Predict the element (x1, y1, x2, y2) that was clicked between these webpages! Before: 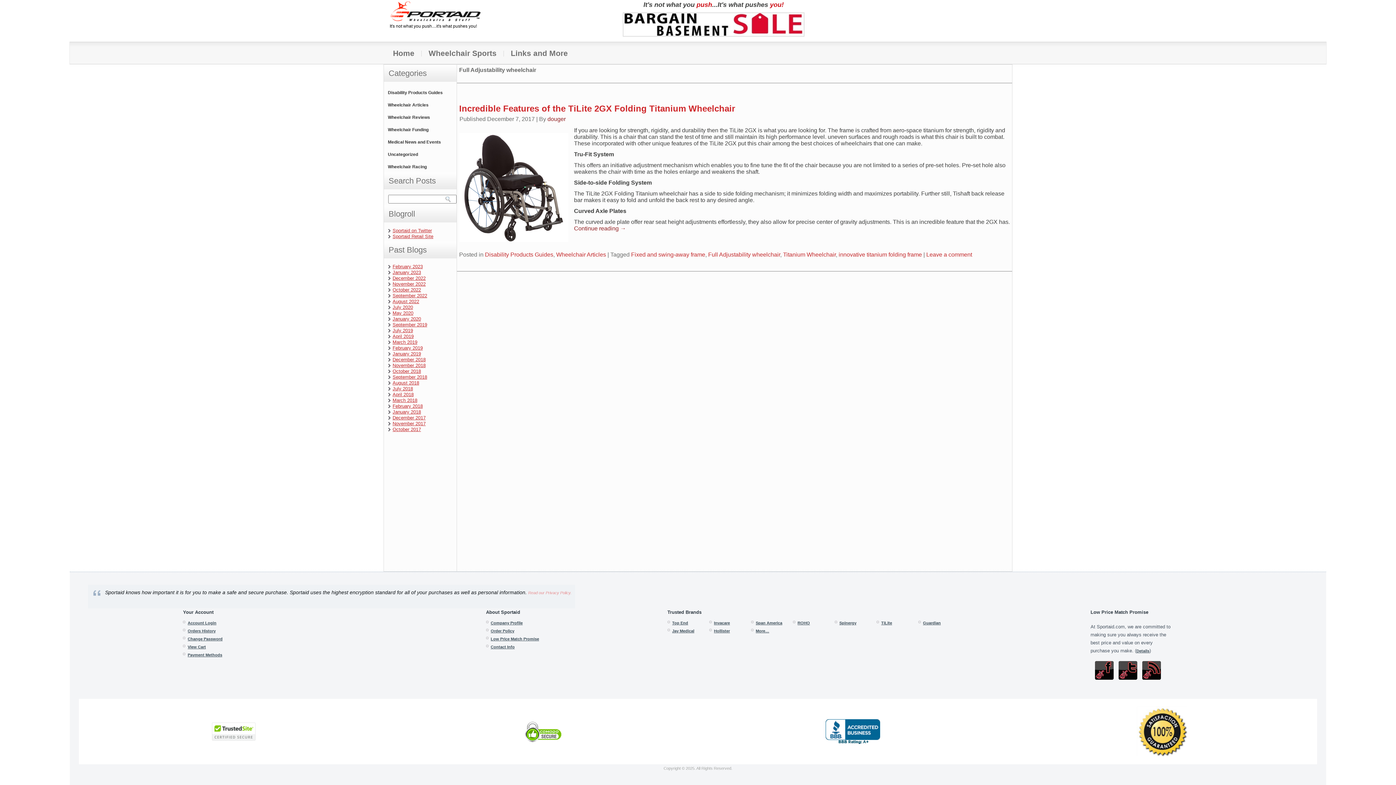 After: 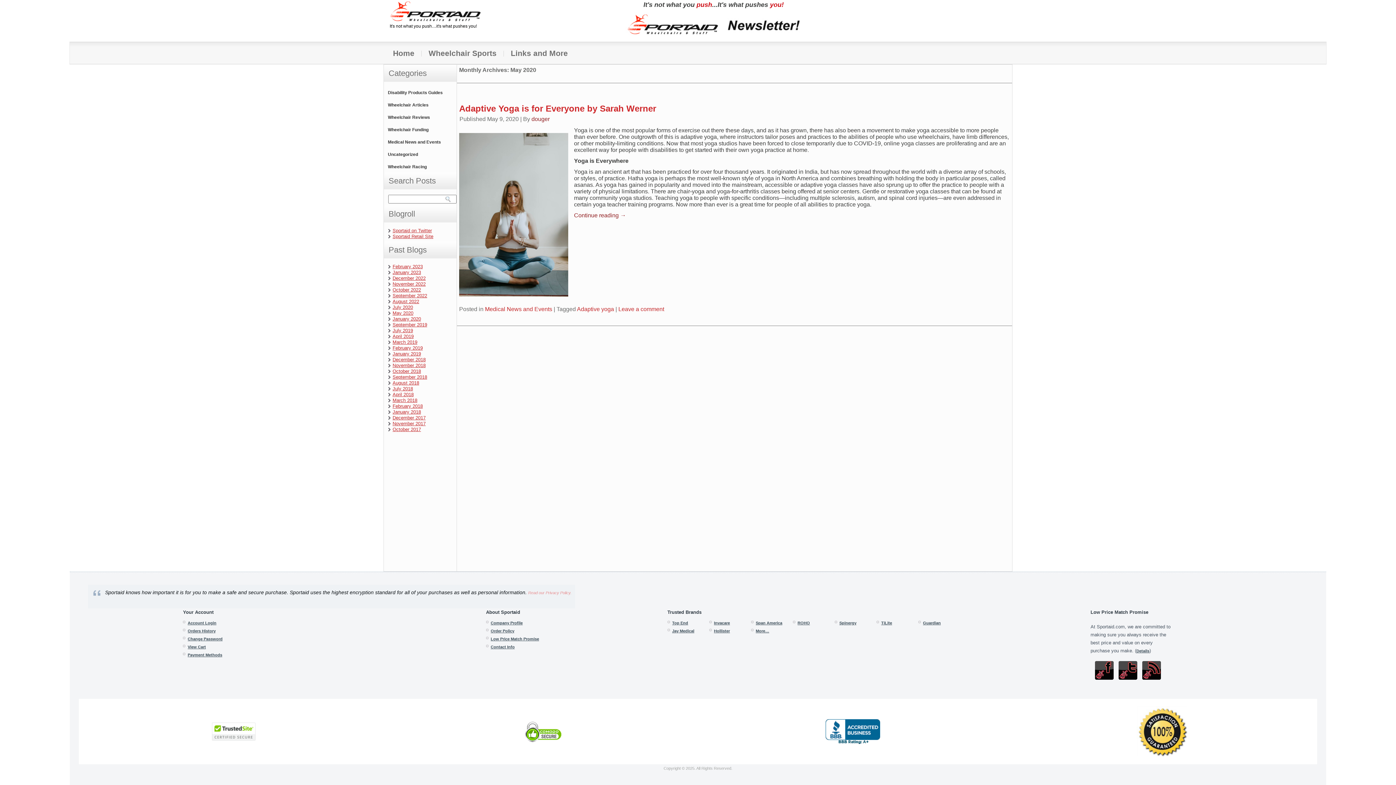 Action: label: May 2020 bbox: (392, 310, 413, 316)